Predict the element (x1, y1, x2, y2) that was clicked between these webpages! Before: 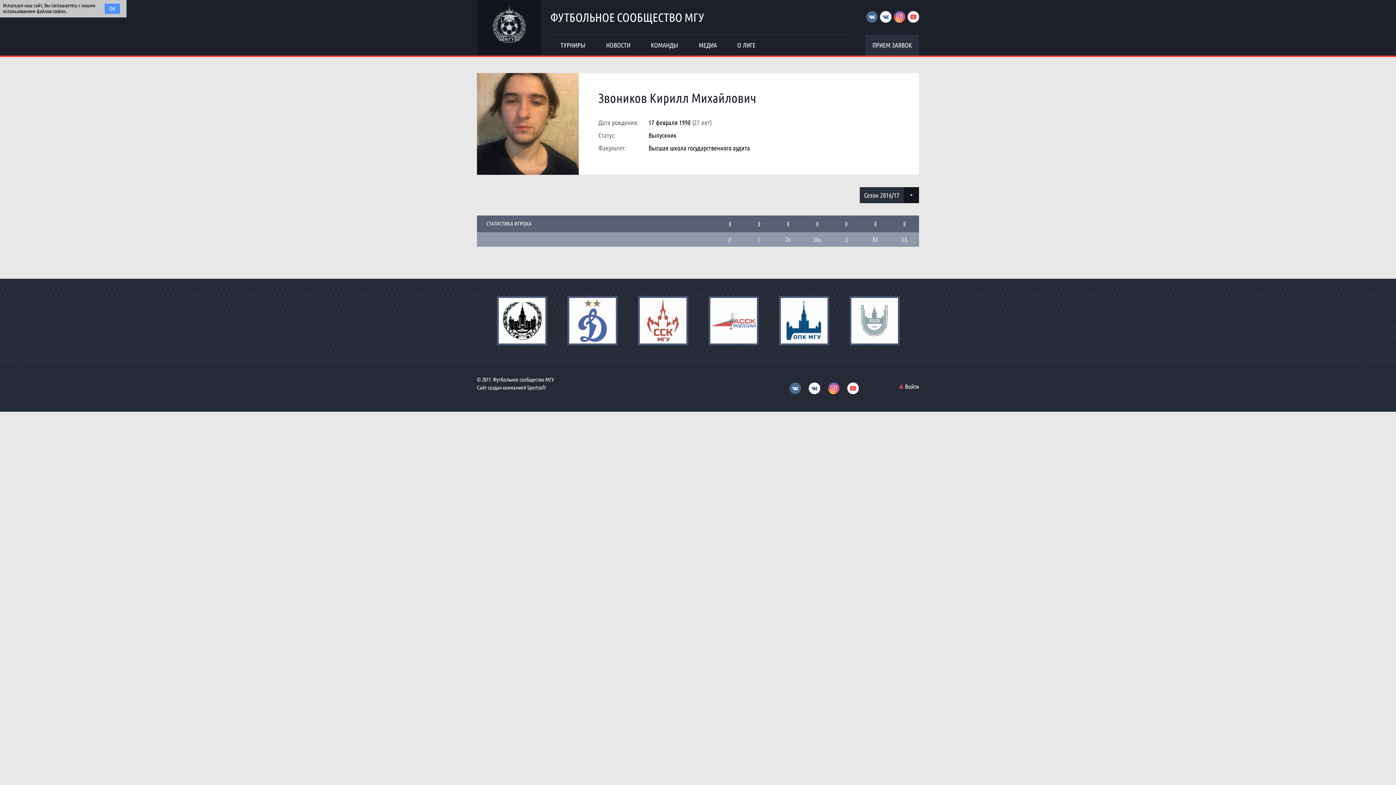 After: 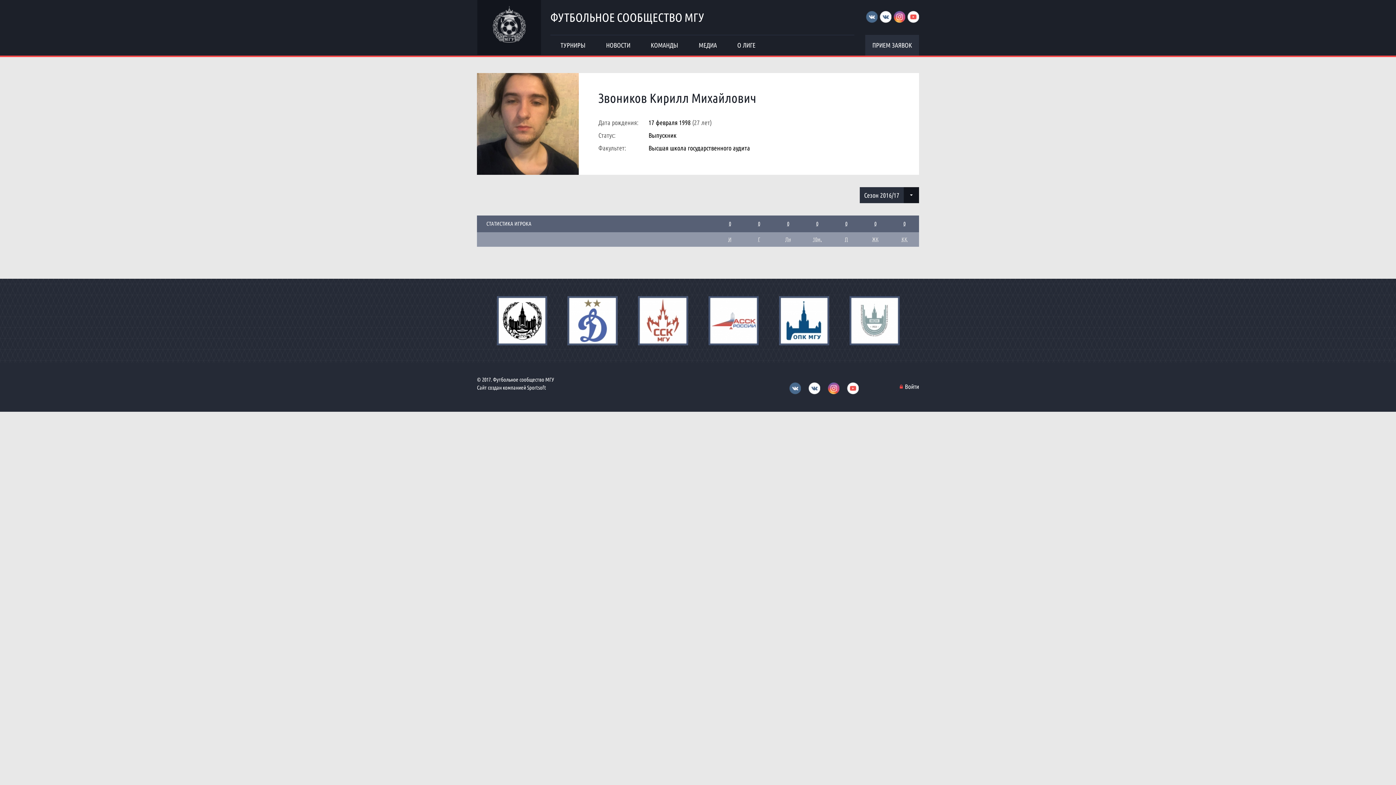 Action: label: ОК bbox: (104, 3, 120, 13)